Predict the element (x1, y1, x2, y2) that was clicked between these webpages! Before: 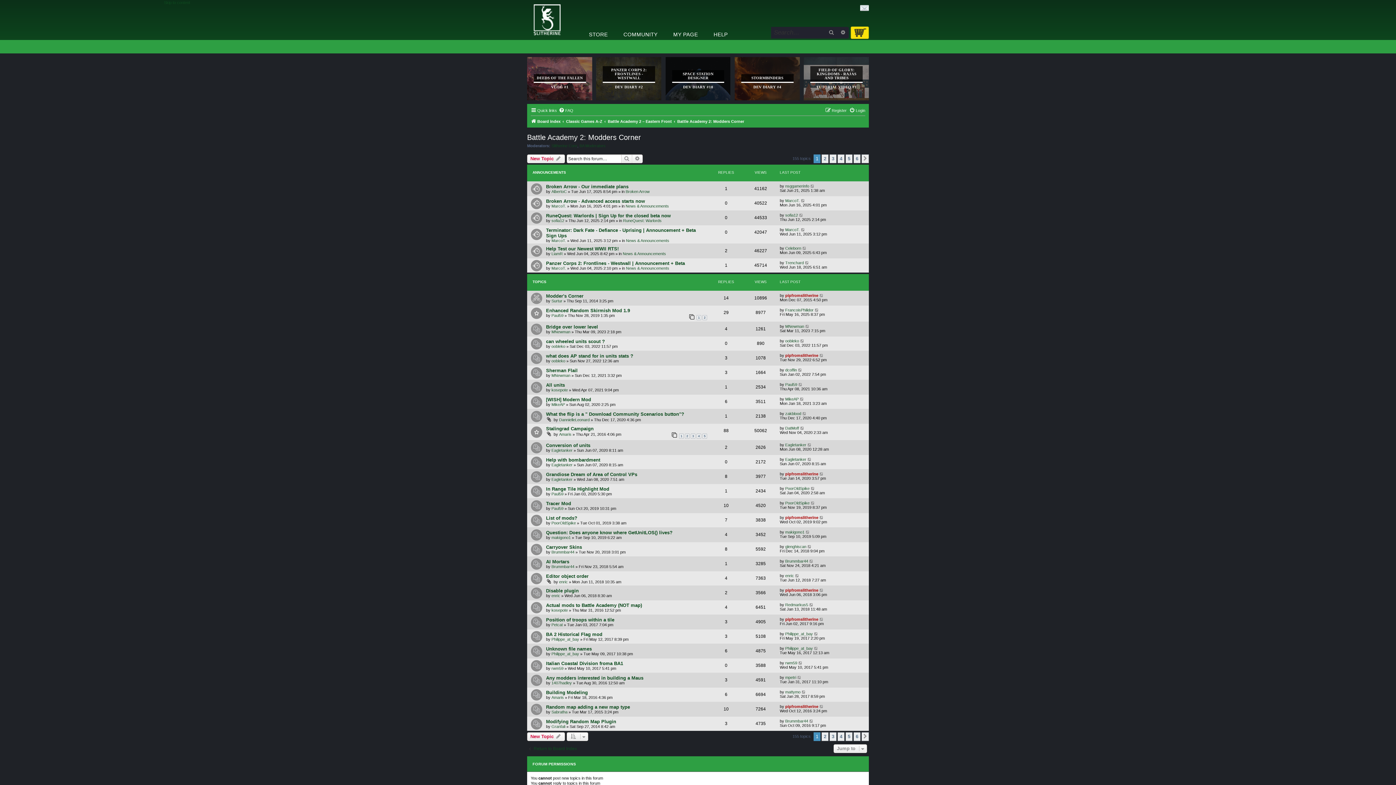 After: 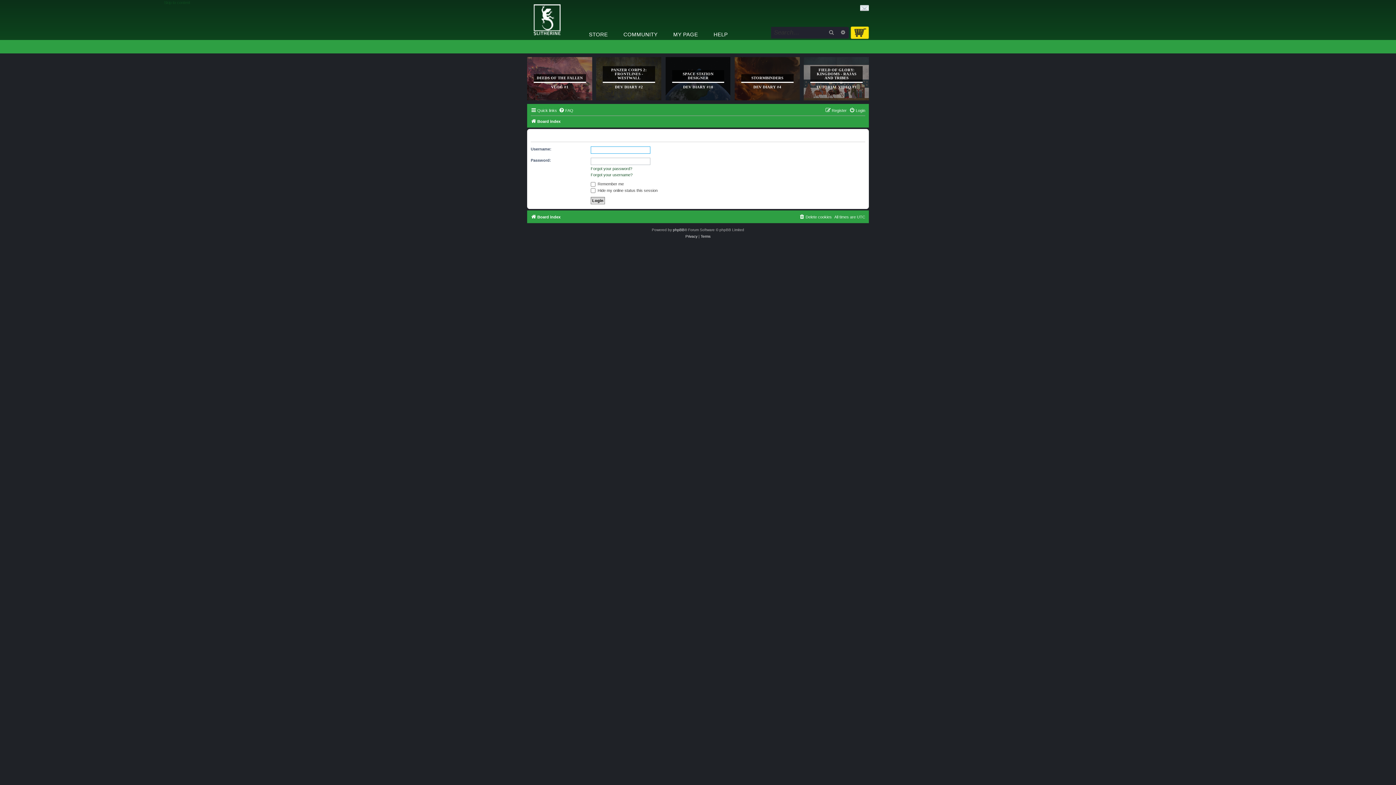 Action: bbox: (551, 593, 560, 598) label: enric